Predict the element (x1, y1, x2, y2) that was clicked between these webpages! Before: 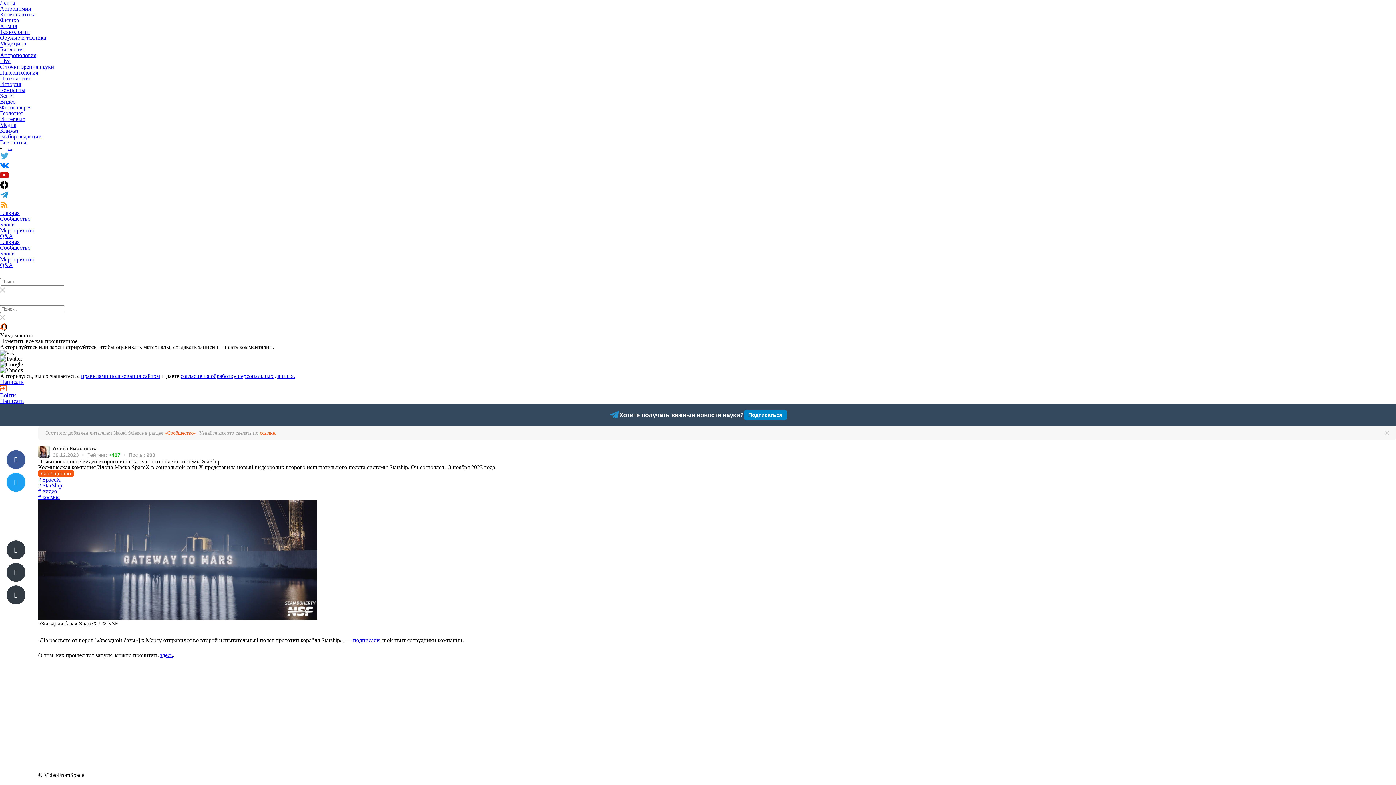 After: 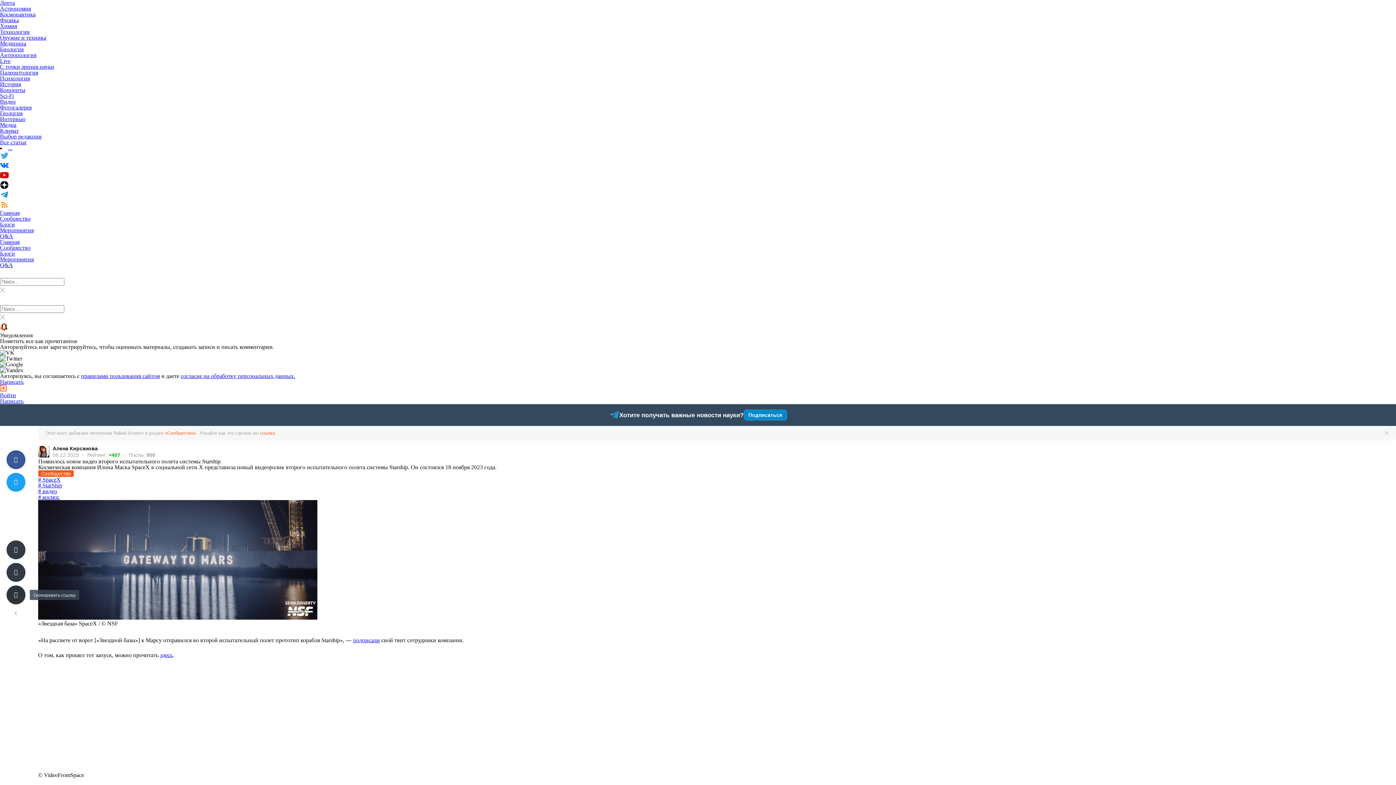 Action: bbox: (6, 585, 25, 604)